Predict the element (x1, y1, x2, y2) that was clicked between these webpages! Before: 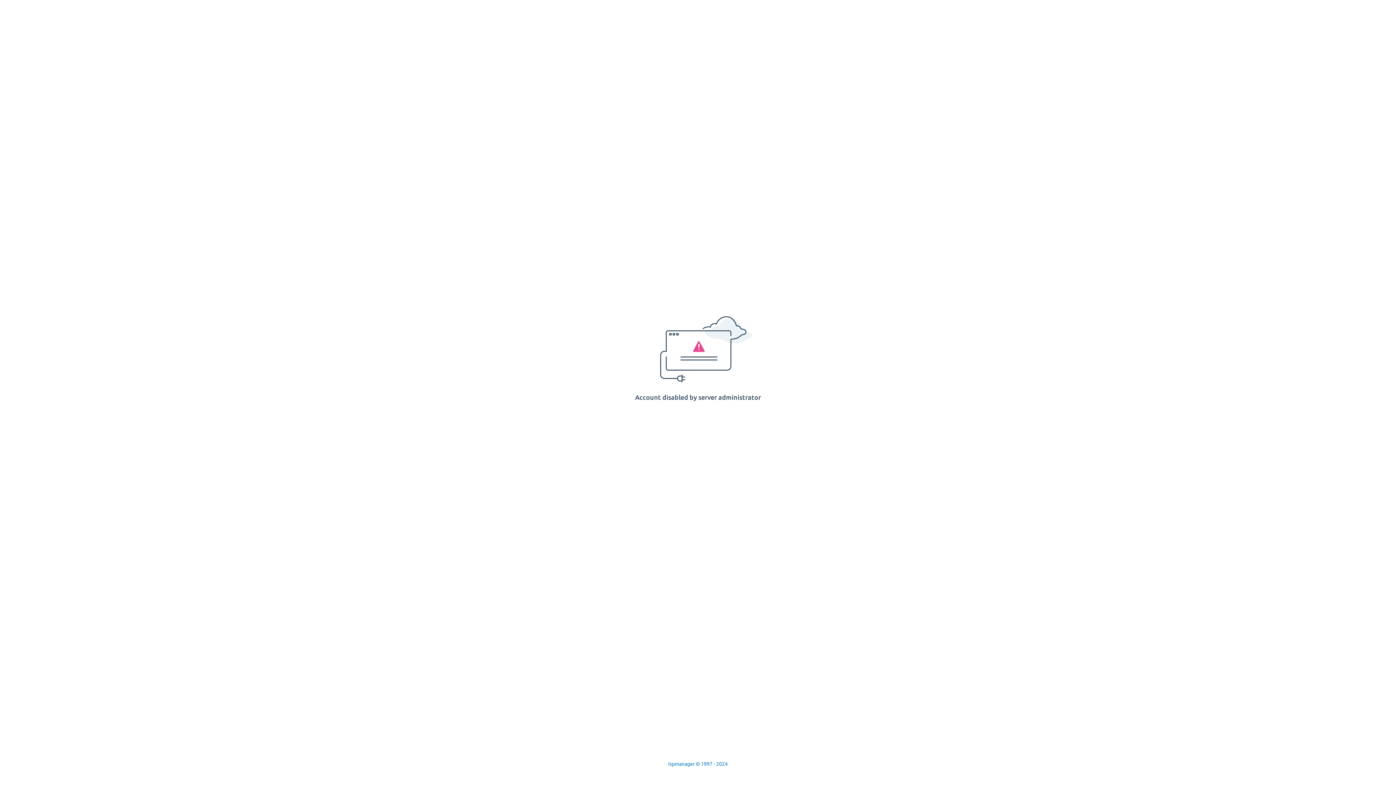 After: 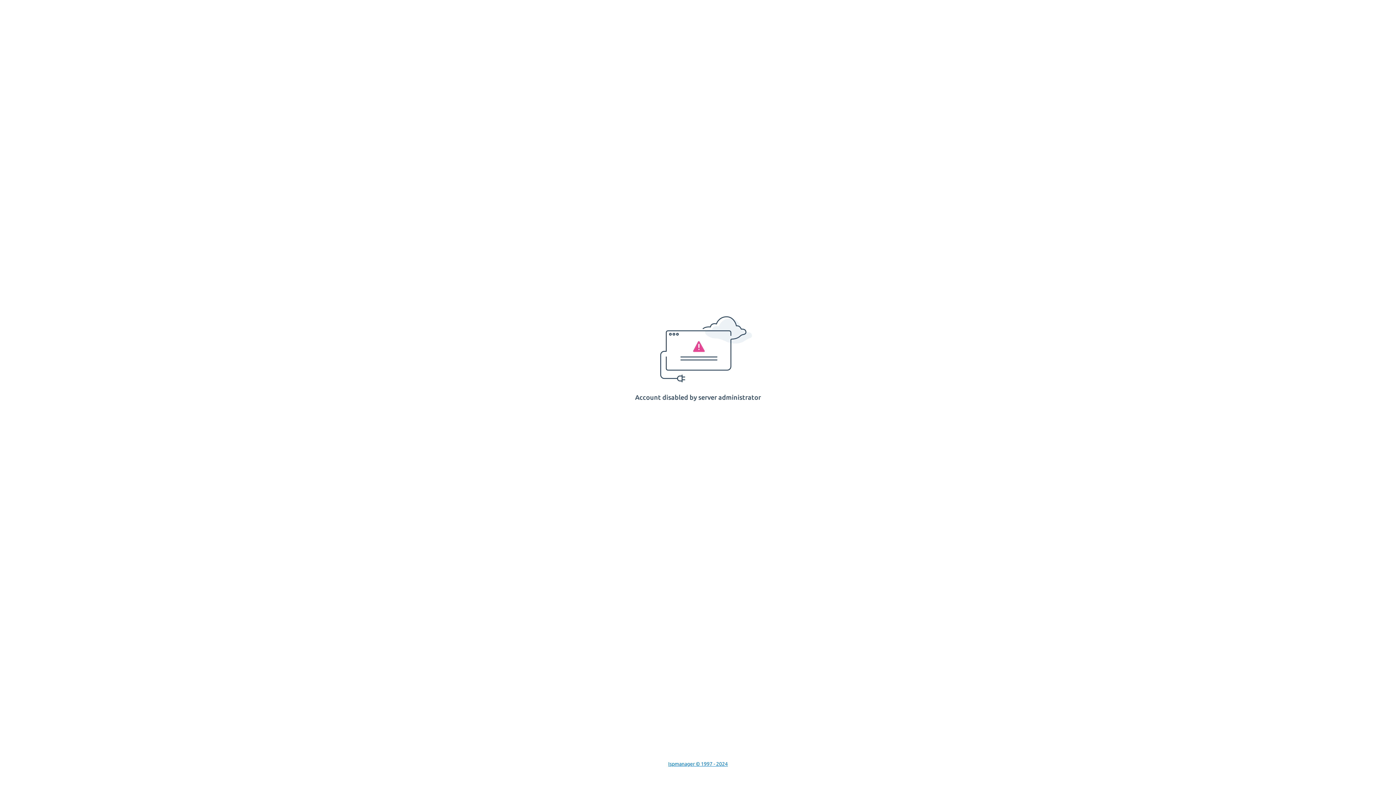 Action: label: Ispmanager © 1997 - 2024 bbox: (668, 761, 728, 767)